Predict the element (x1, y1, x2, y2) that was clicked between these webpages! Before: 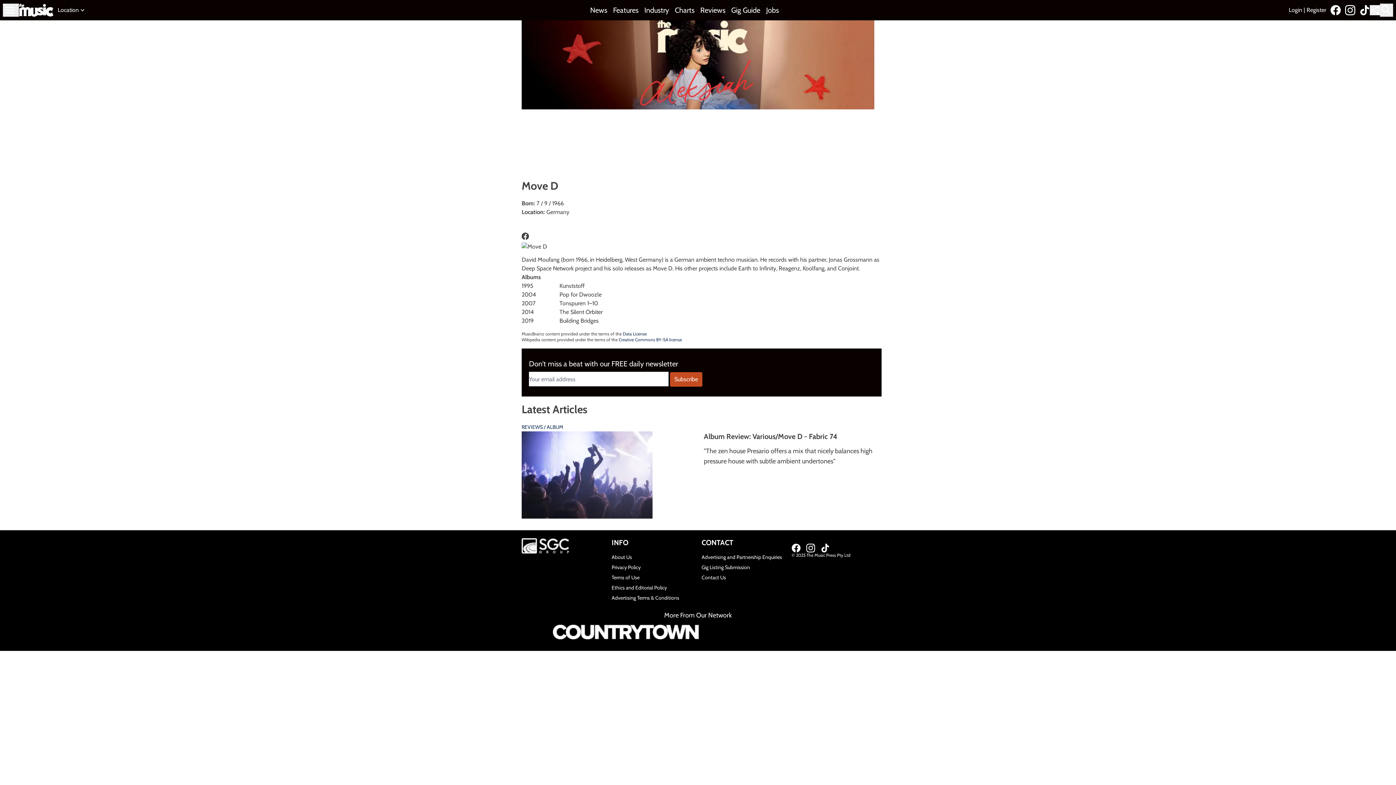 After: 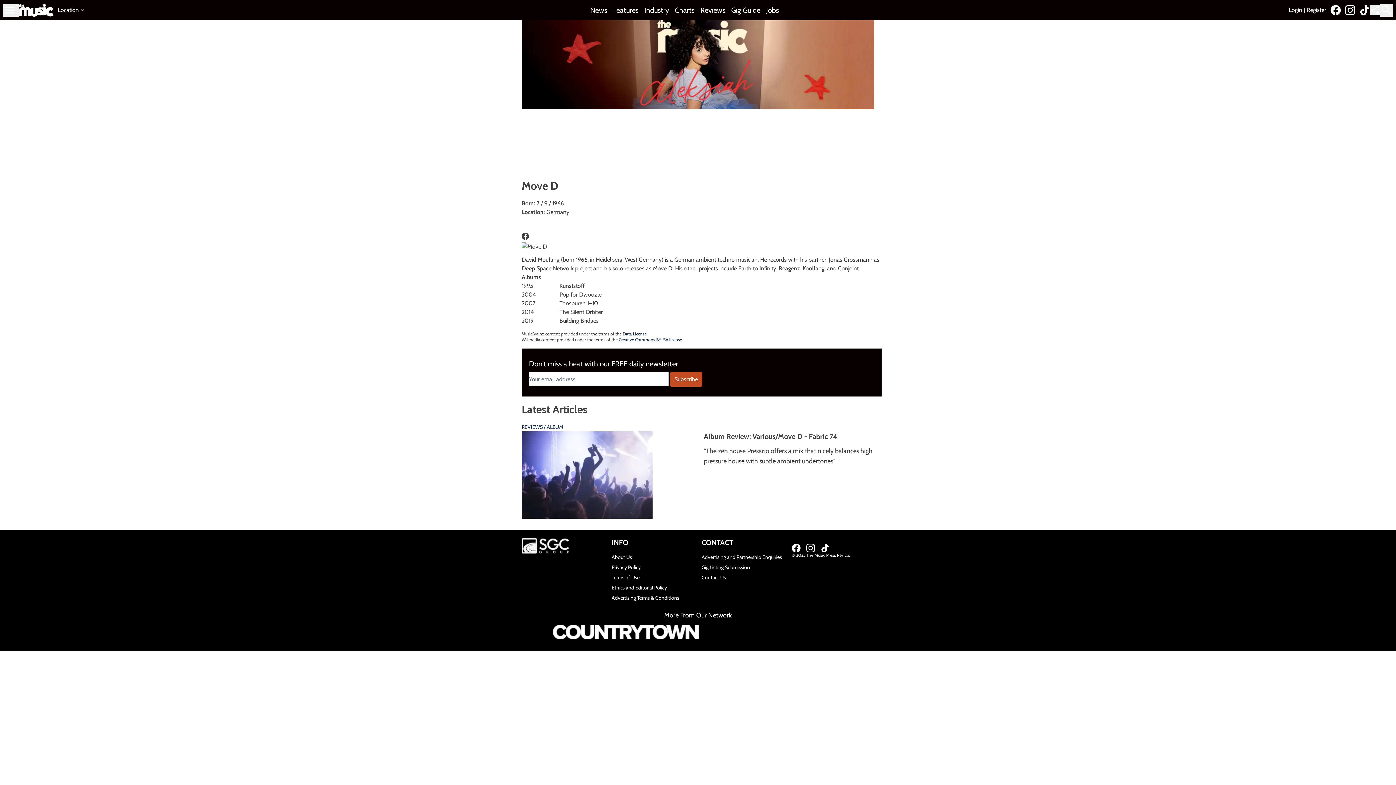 Action: label: Data License bbox: (622, 331, 646, 336)